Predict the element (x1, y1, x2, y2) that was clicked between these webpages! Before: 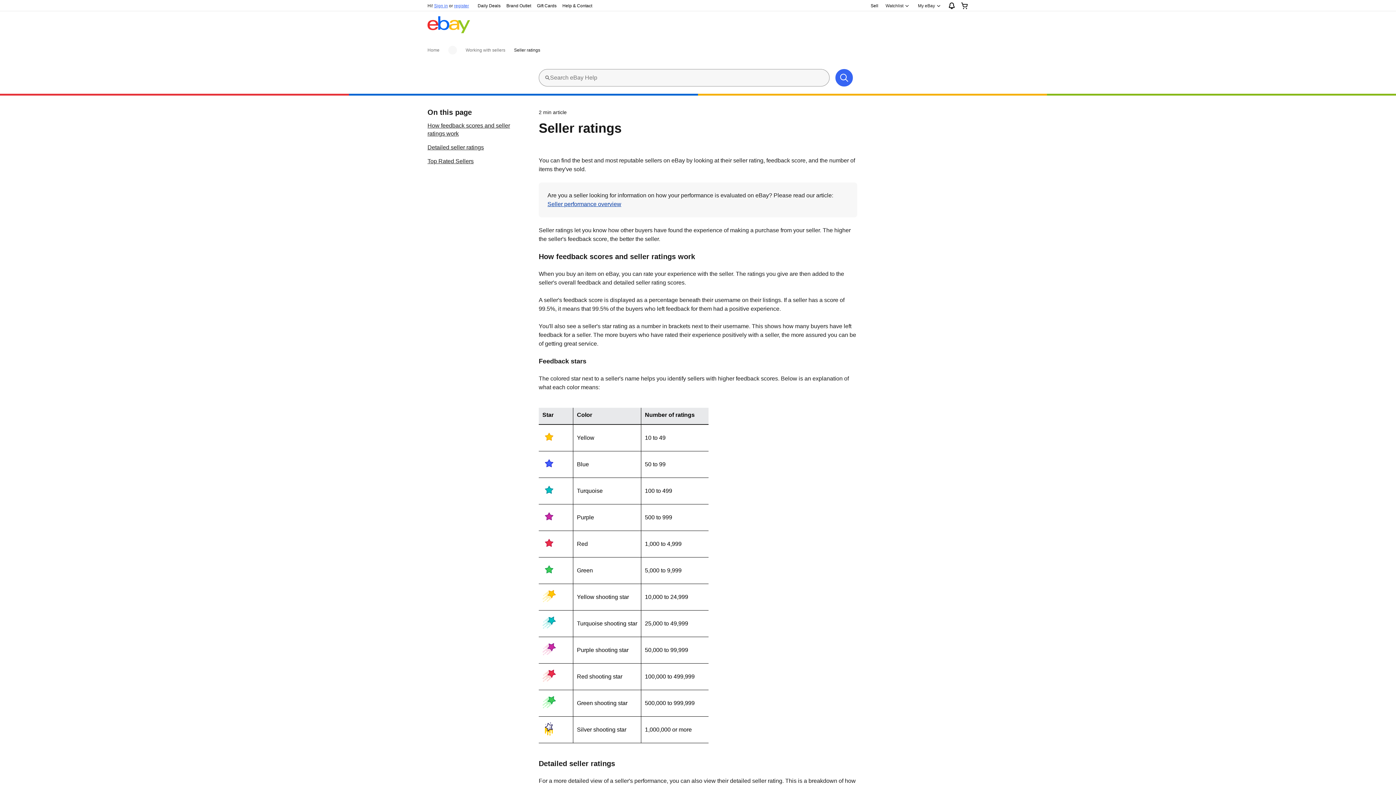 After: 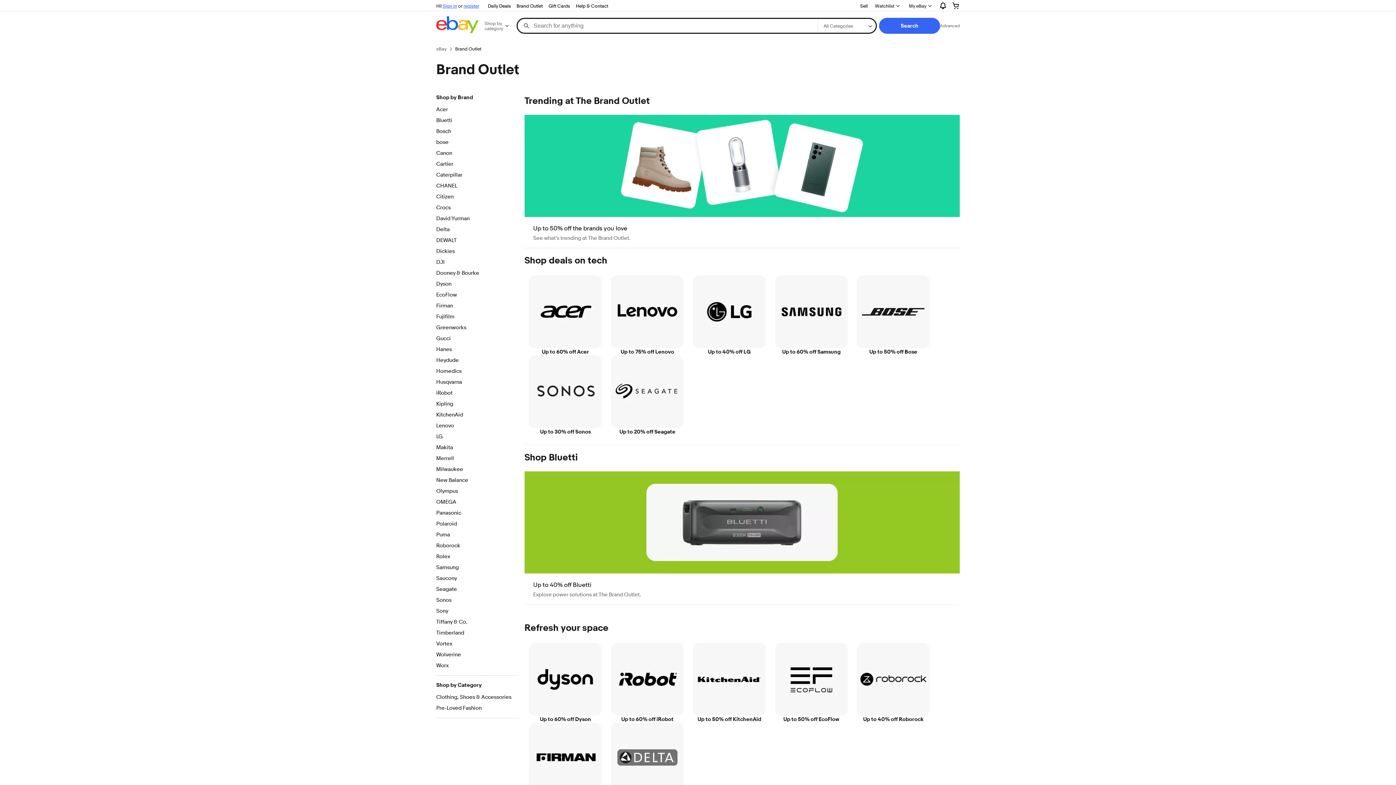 Action: bbox: (503, 1, 534, 9) label: Brand Outlet